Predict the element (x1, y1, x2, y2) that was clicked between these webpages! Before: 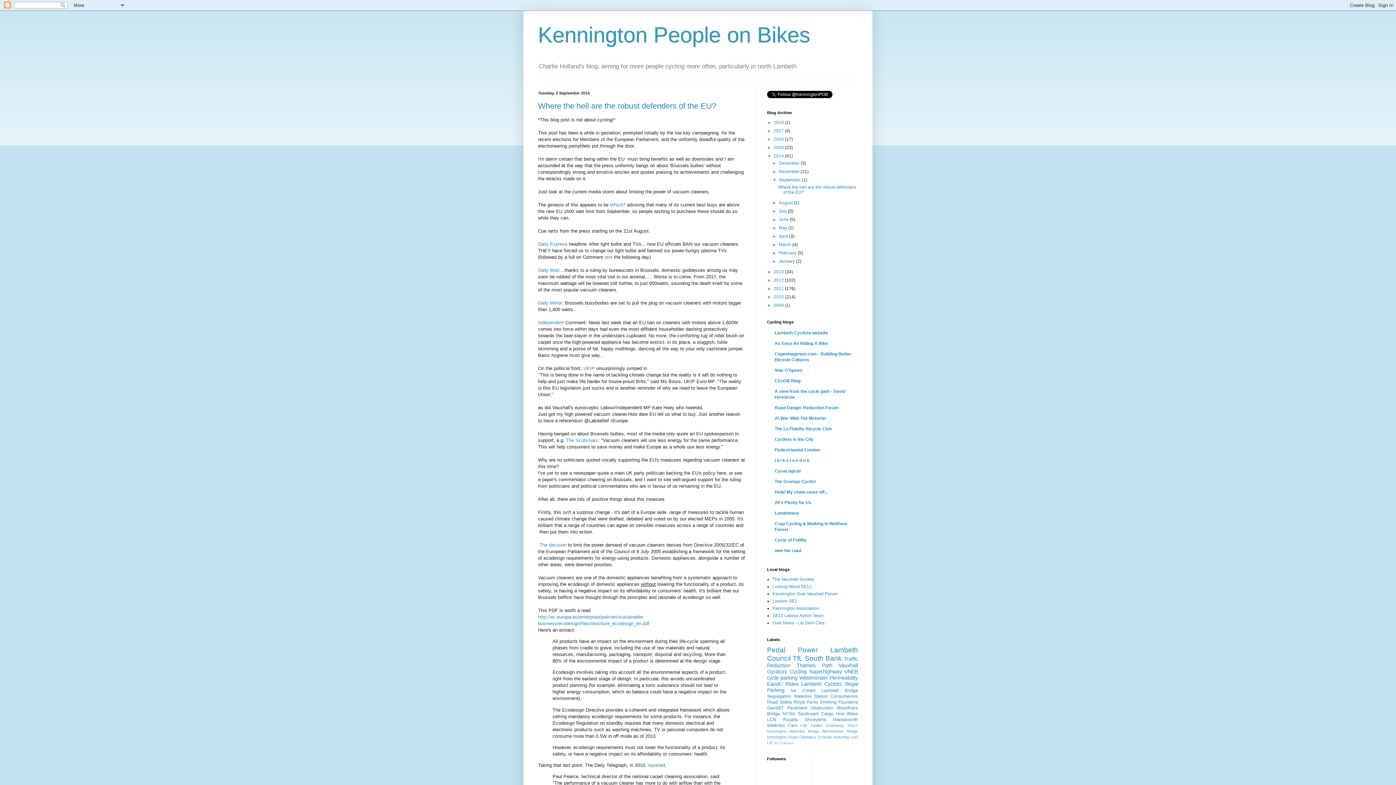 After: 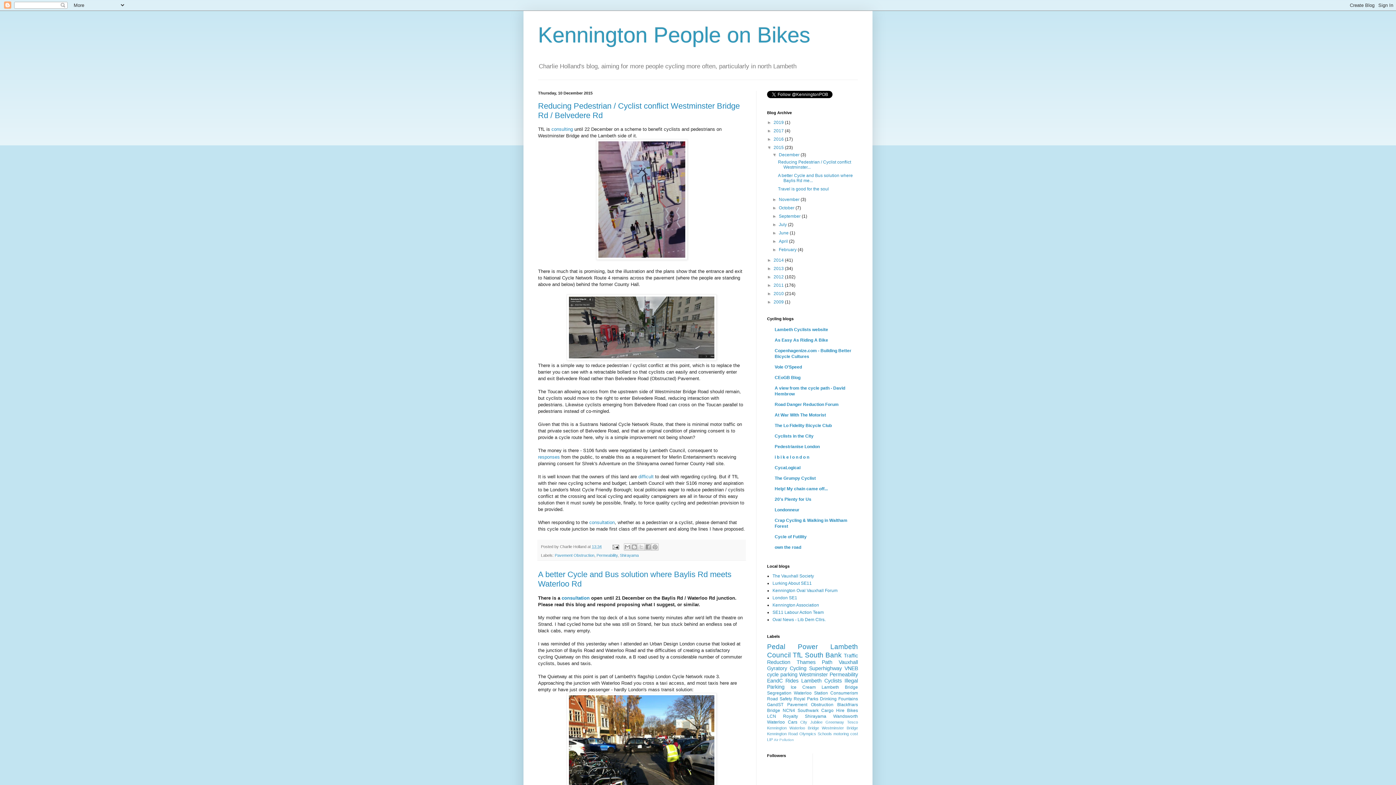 Action: label: 2015  bbox: (773, 145, 785, 150)